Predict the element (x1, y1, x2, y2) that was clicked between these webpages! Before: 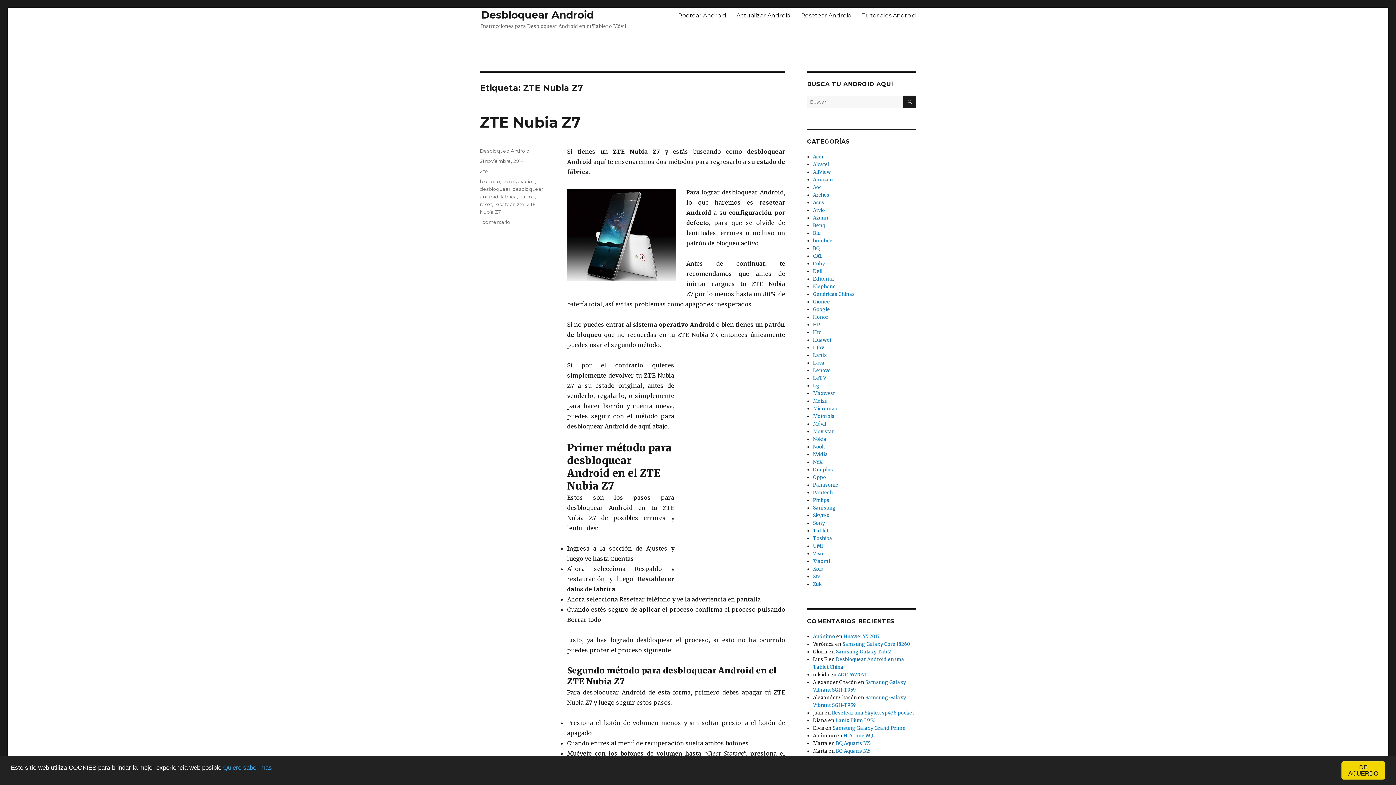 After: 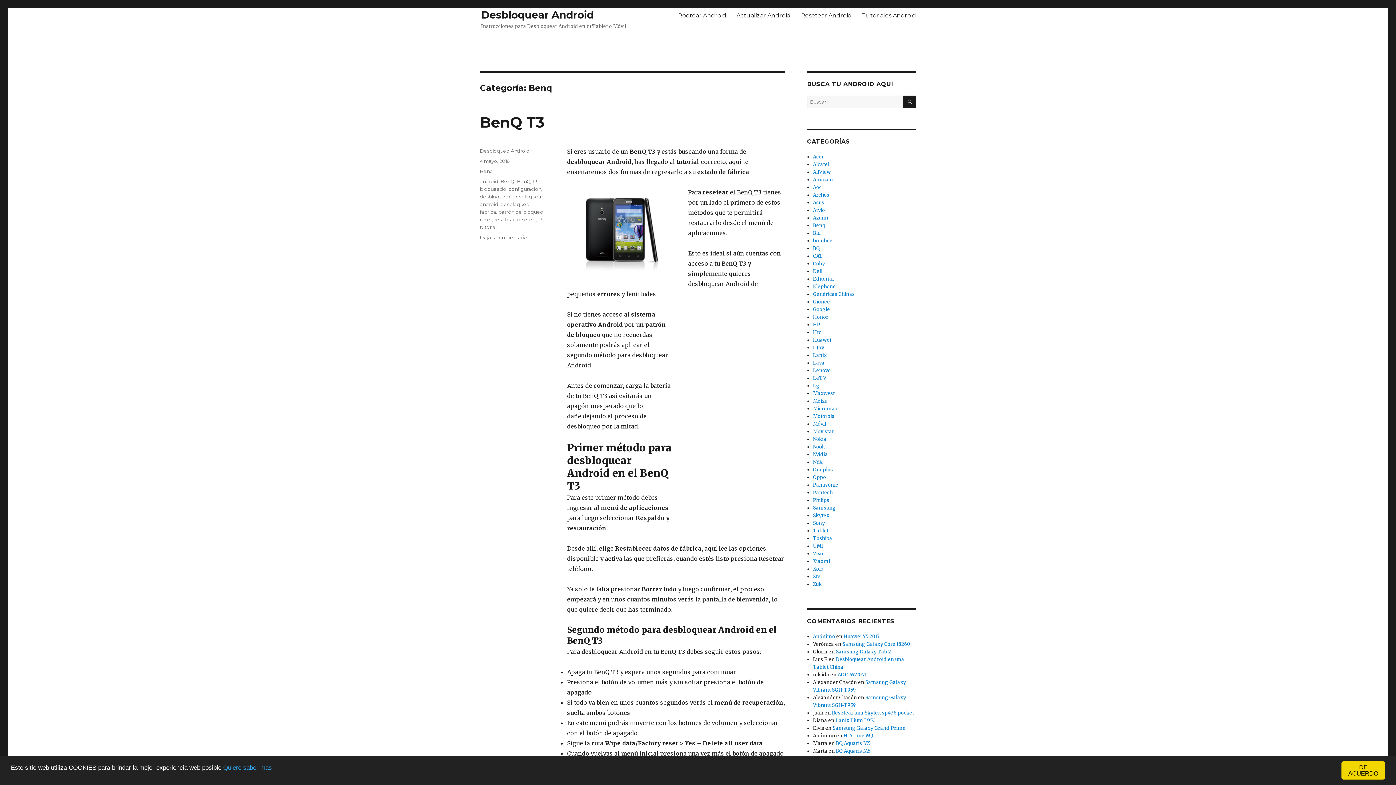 Action: bbox: (813, 222, 825, 228) label: Benq